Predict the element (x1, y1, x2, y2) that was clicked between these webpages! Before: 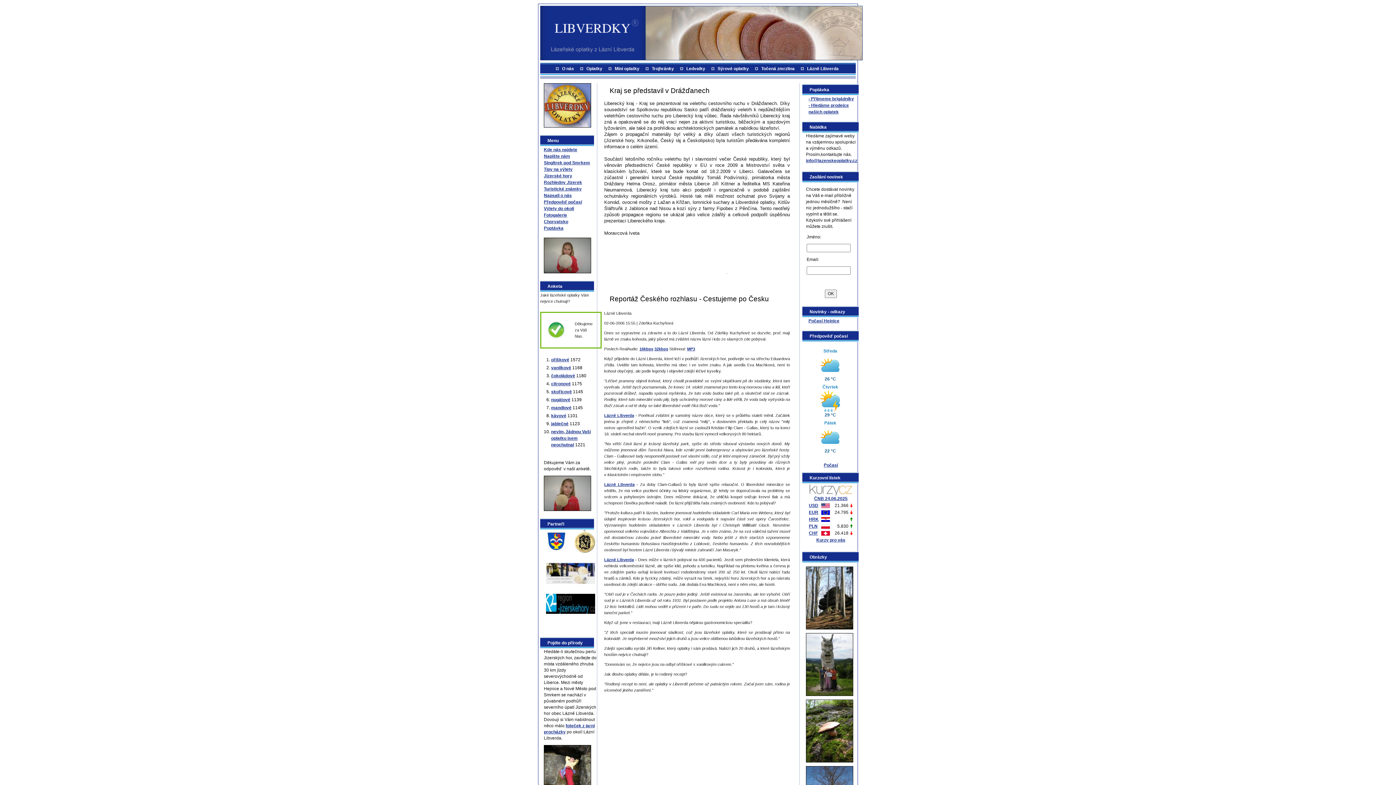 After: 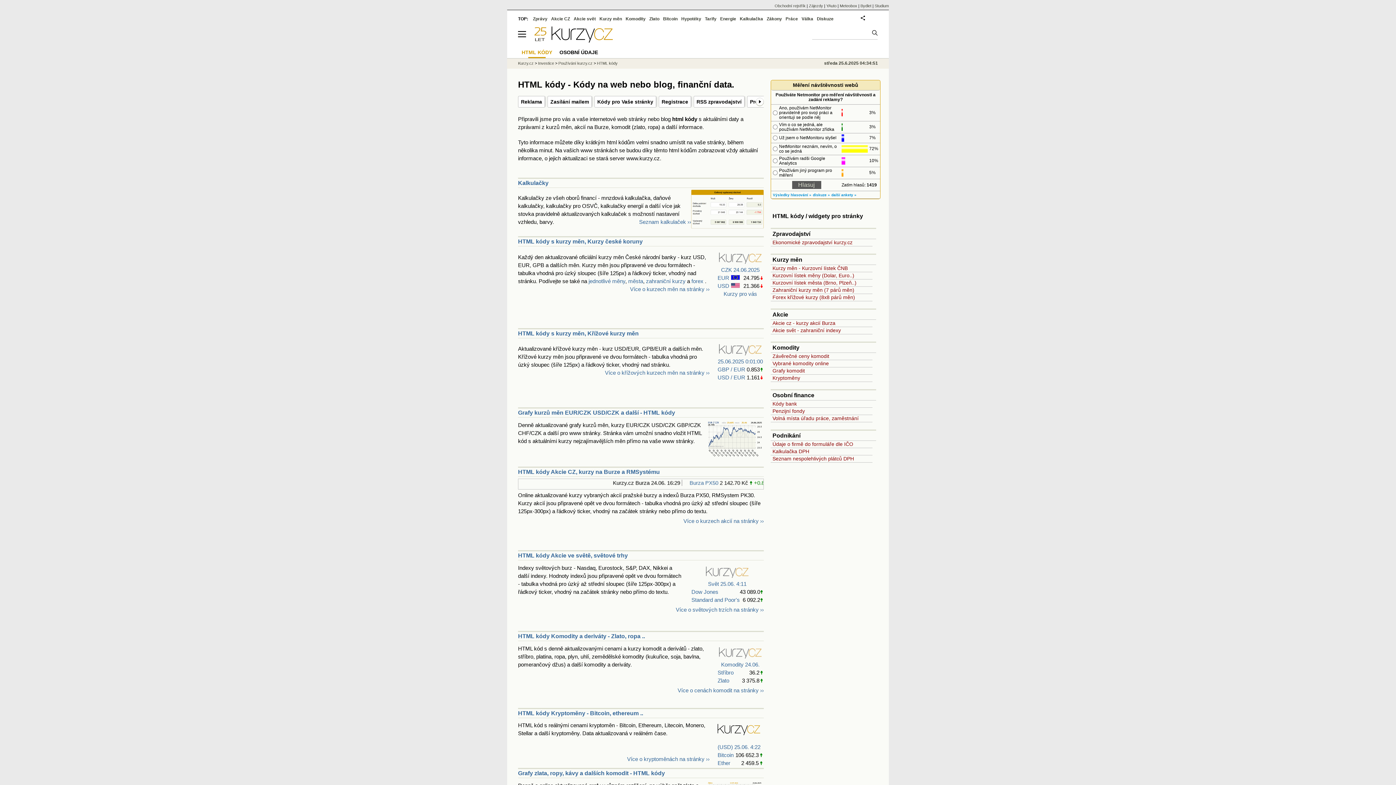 Action: label: Kurzy pro vás bbox: (816, 537, 845, 542)